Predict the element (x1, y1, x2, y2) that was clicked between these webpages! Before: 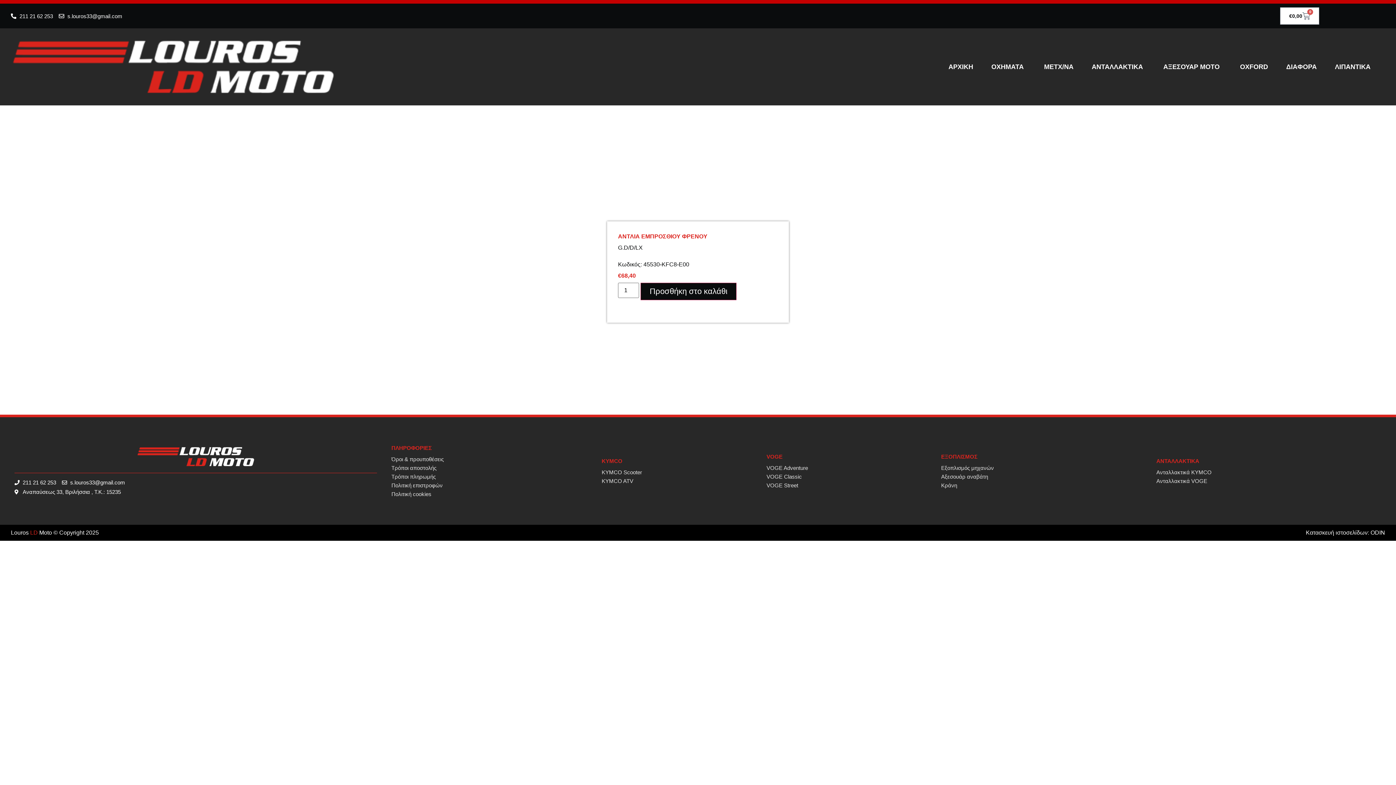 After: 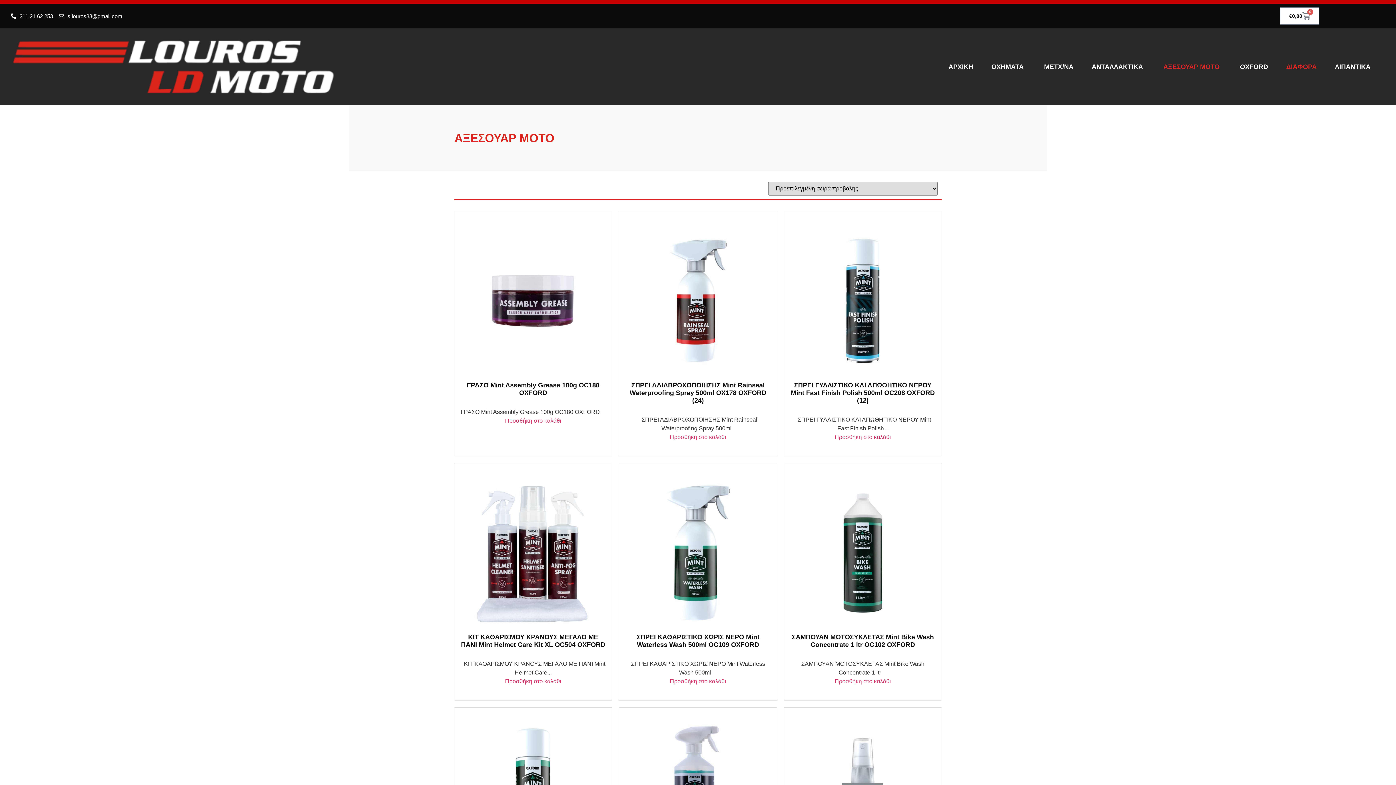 Action: bbox: (1282, 59, 1320, 74) label: ΔΙΑΦΟΡΑ